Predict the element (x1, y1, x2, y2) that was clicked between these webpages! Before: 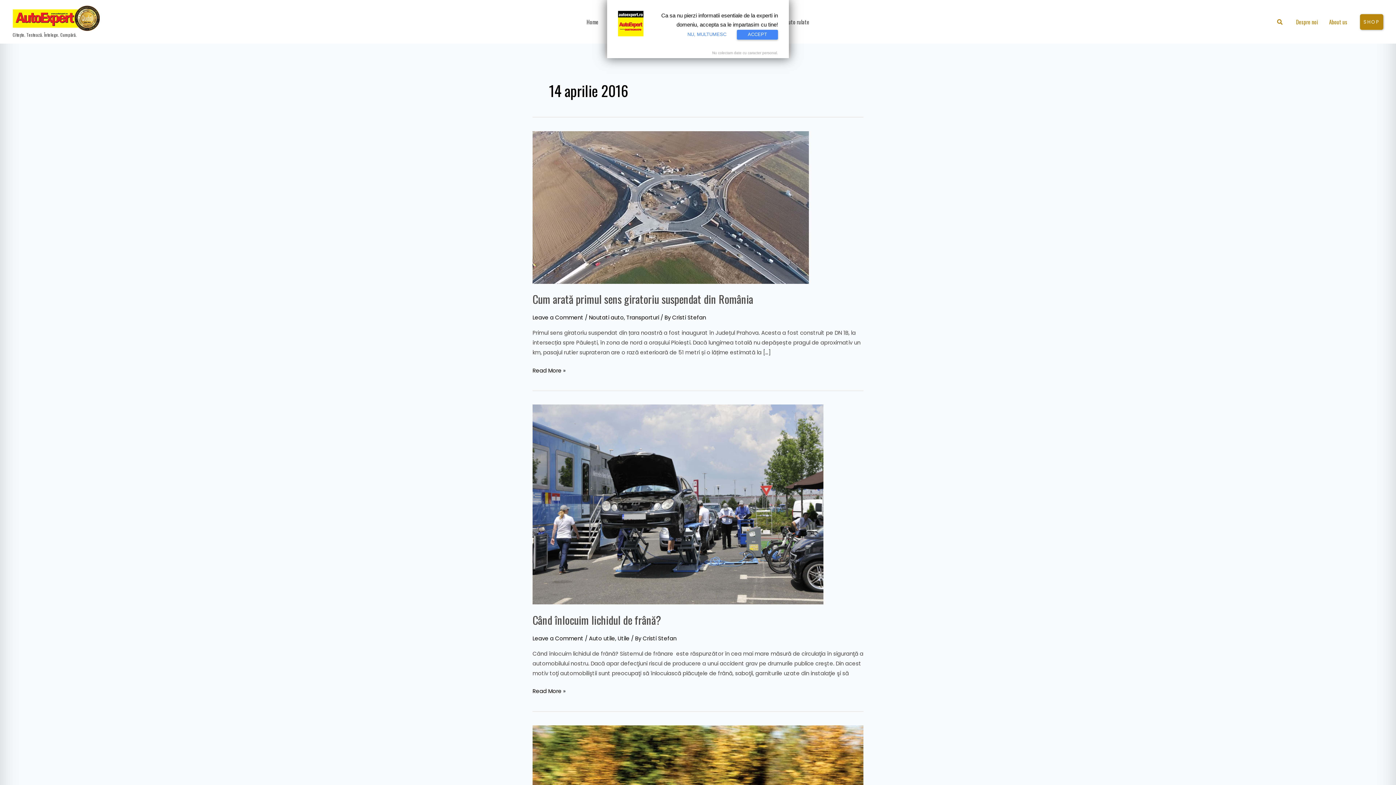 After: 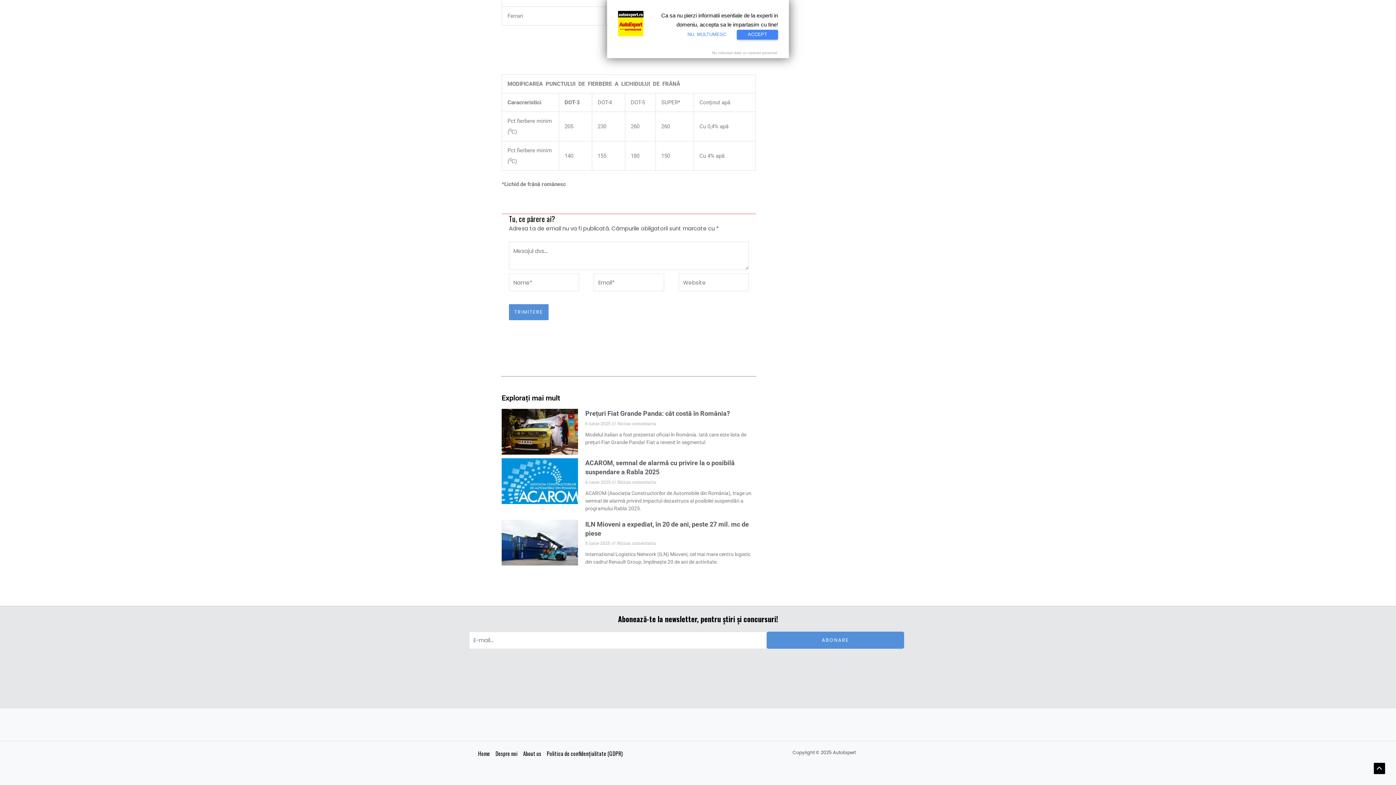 Action: bbox: (532, 634, 583, 642) label: Leave a Comment